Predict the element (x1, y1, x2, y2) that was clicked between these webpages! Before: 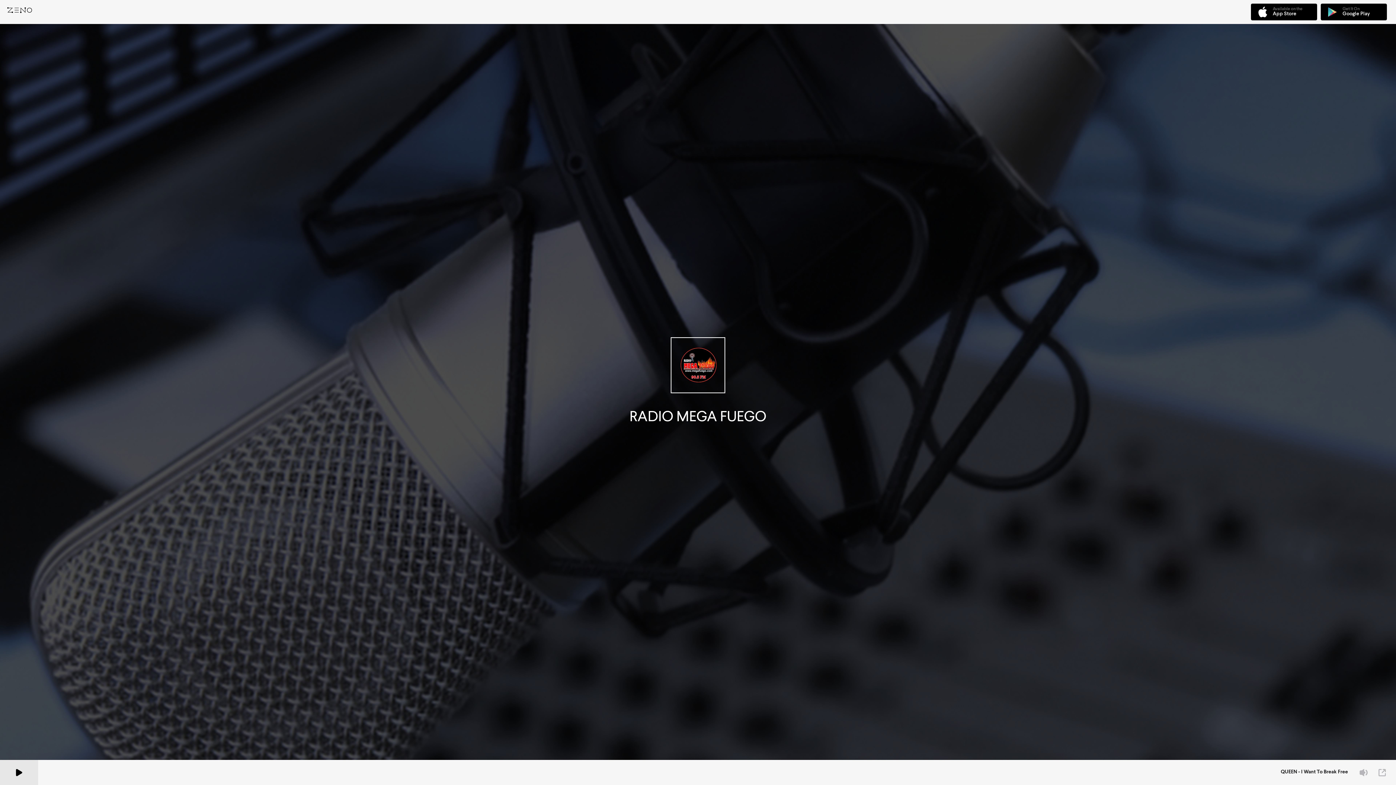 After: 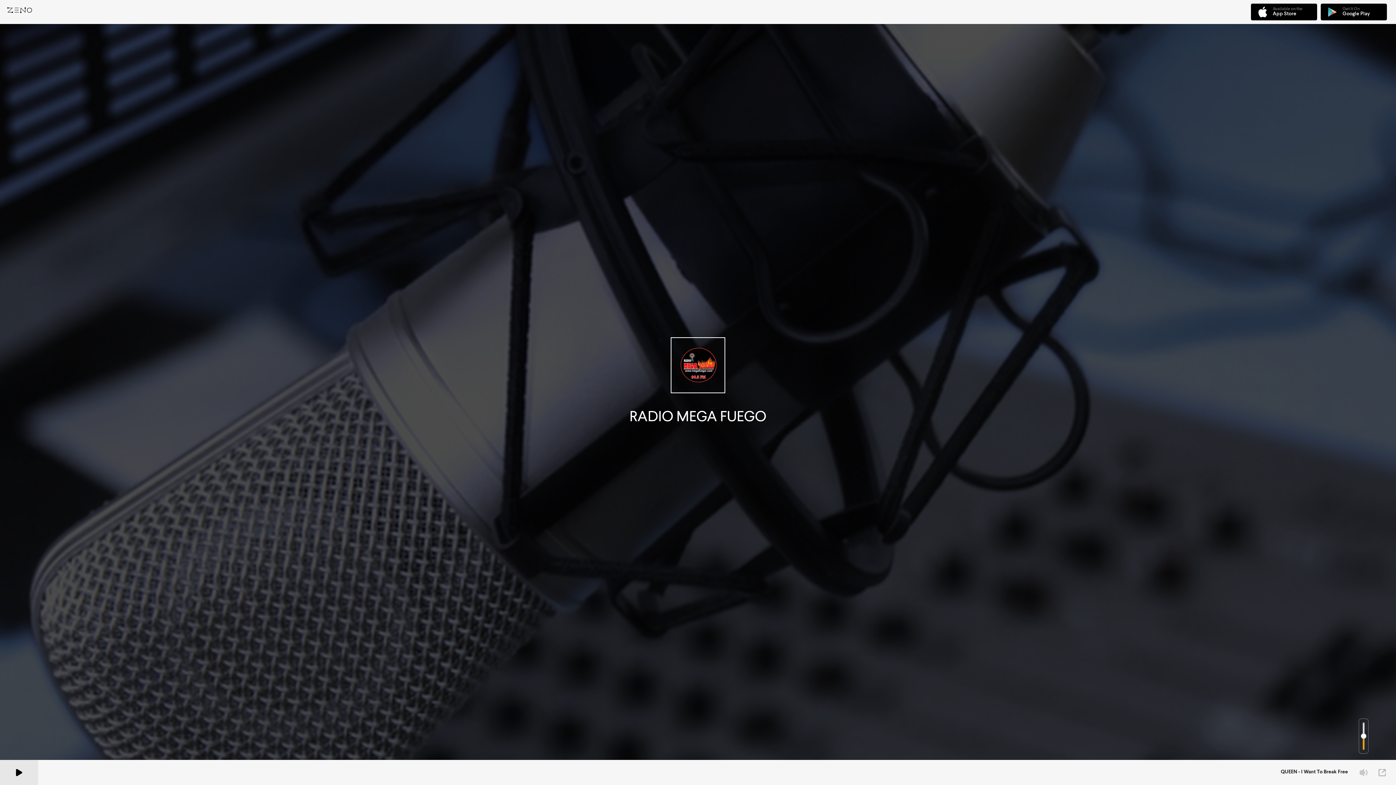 Action: bbox: (1357, 766, 1370, 779)